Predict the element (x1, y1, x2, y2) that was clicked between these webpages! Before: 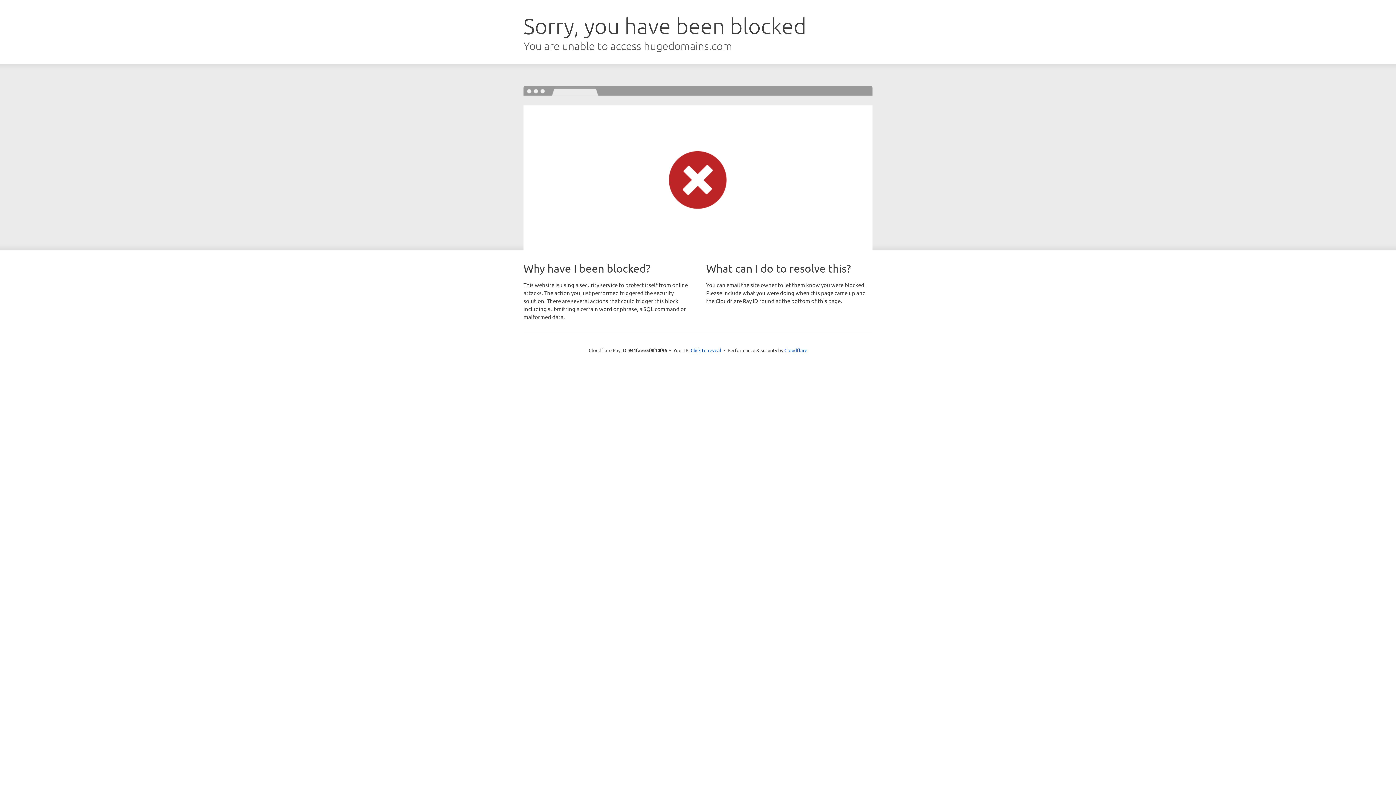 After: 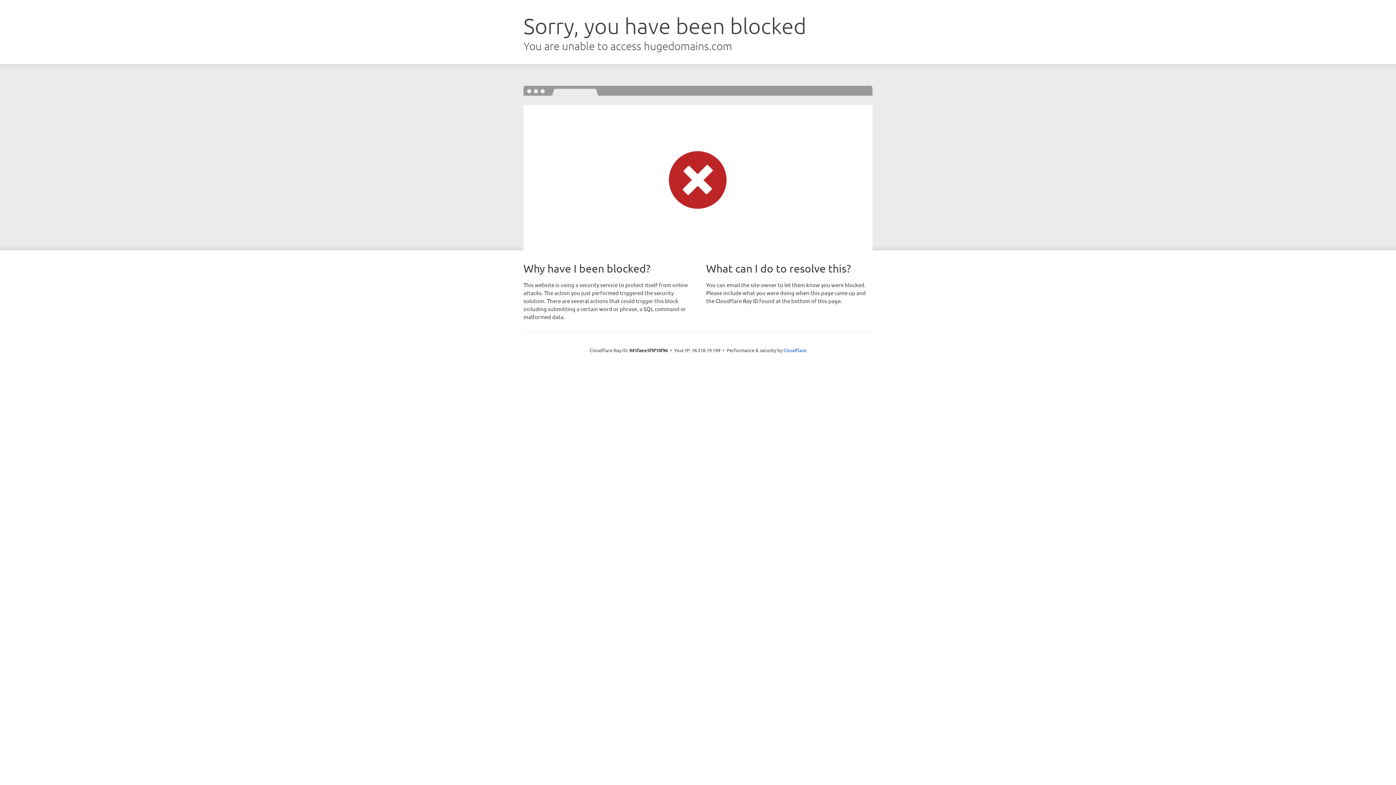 Action: label: Click to reveal bbox: (690, 346, 721, 353)